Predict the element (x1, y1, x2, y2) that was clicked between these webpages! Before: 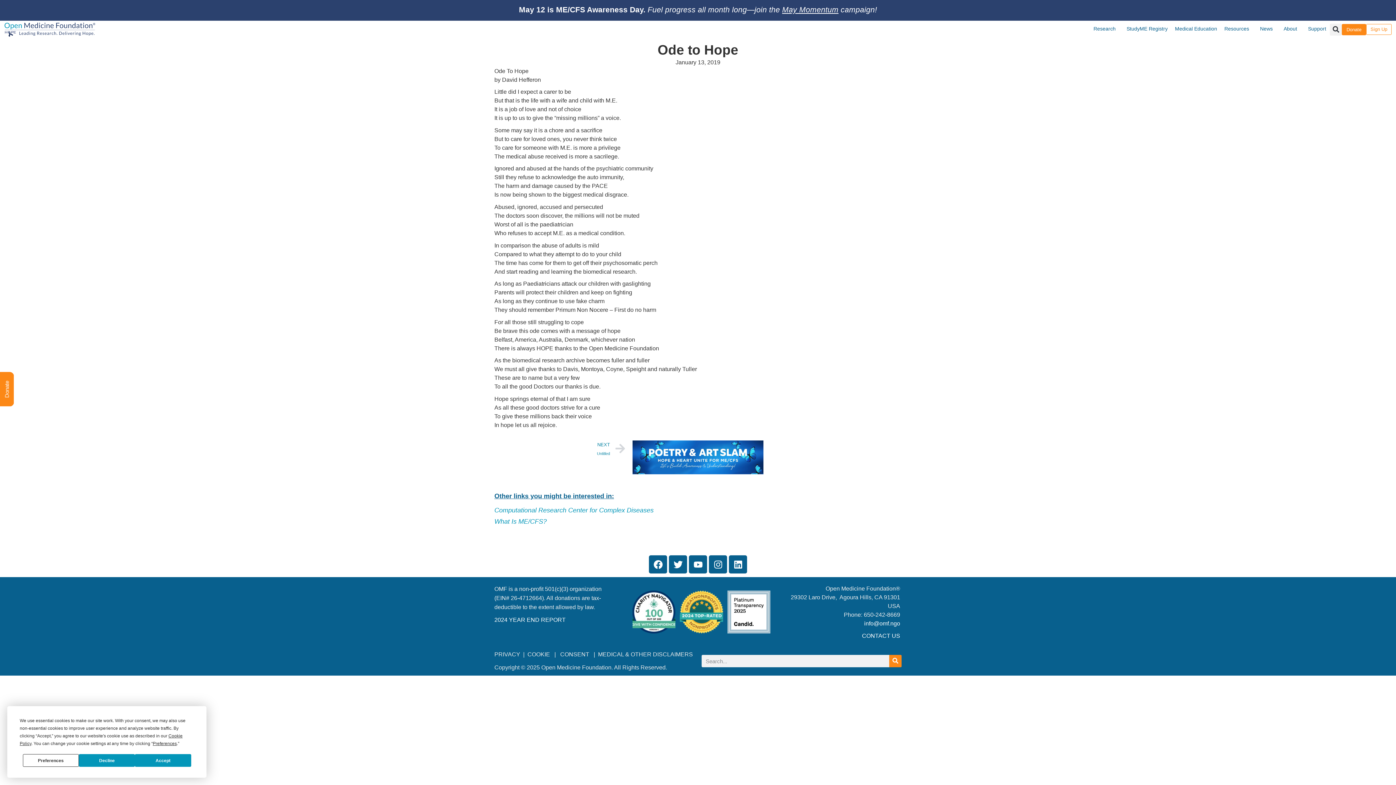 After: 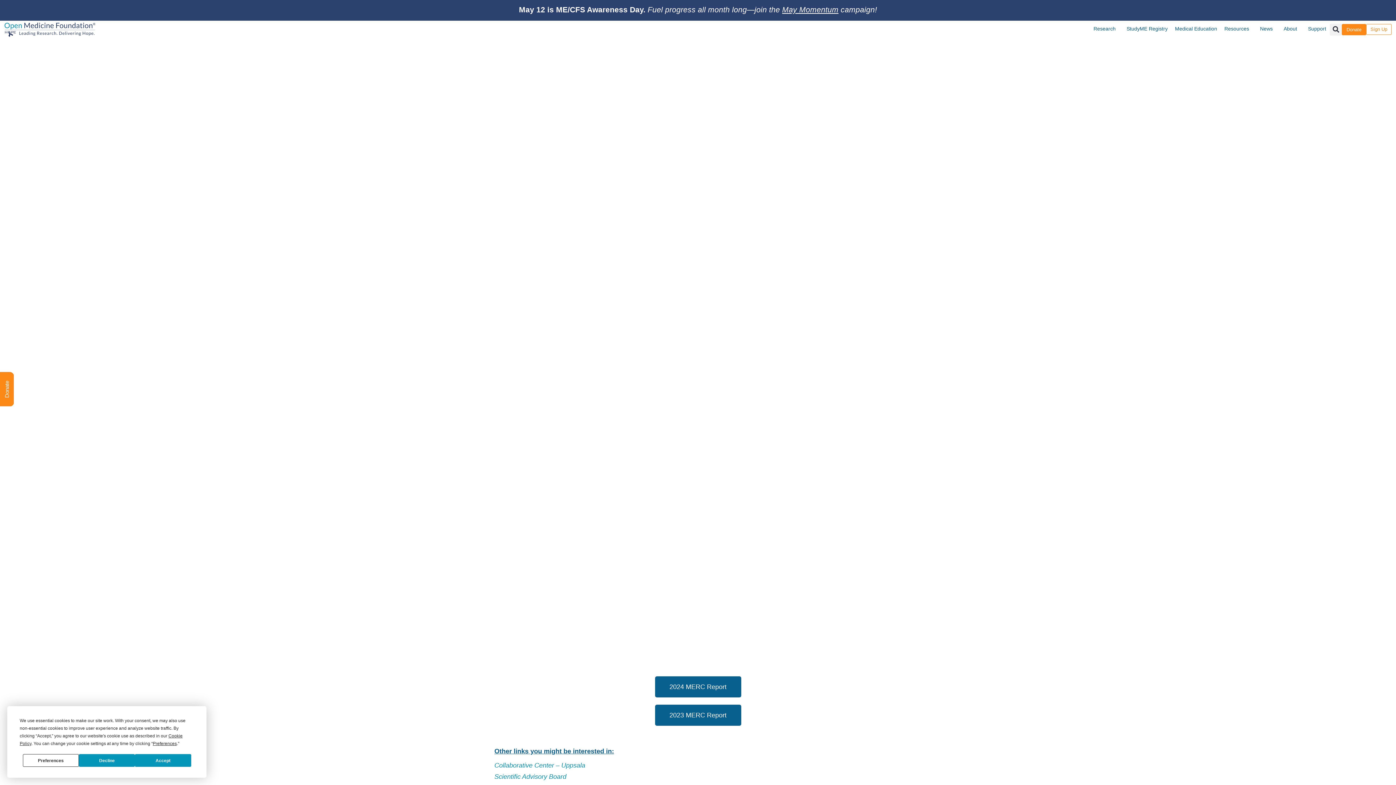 Action: bbox: (1171, 20, 1221, 36) label: Medical Education